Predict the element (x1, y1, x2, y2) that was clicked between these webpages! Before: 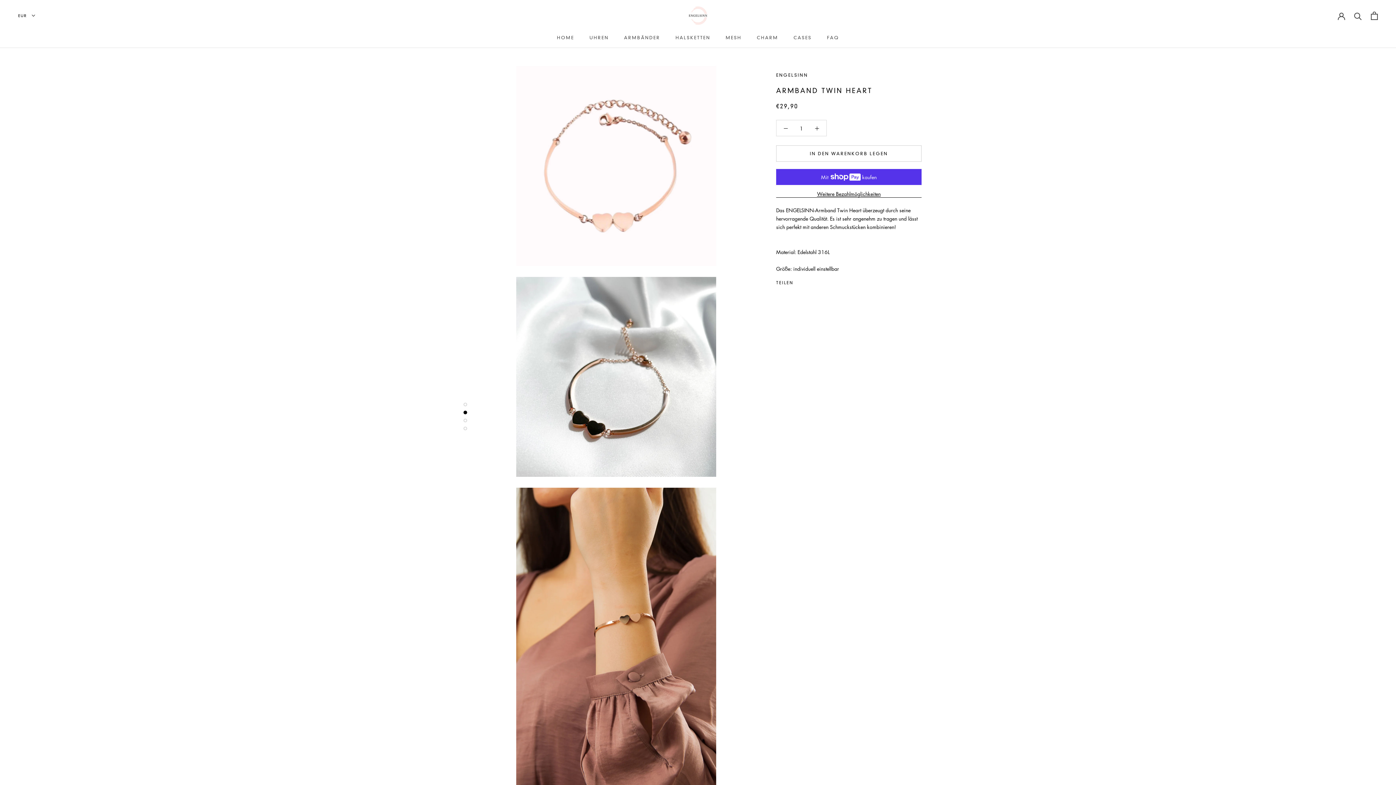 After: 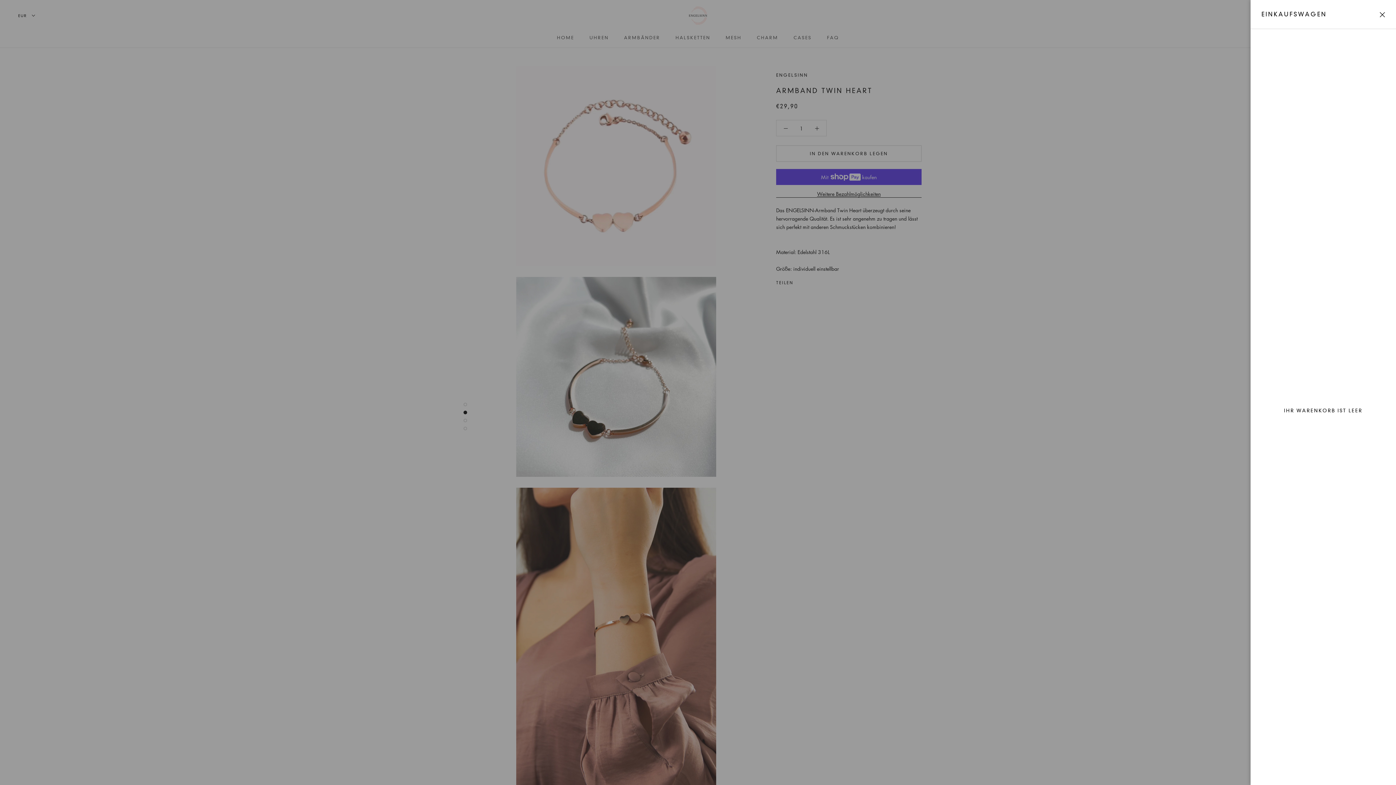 Action: label: Einkaufswagen öffnen bbox: (1371, 11, 1378, 19)